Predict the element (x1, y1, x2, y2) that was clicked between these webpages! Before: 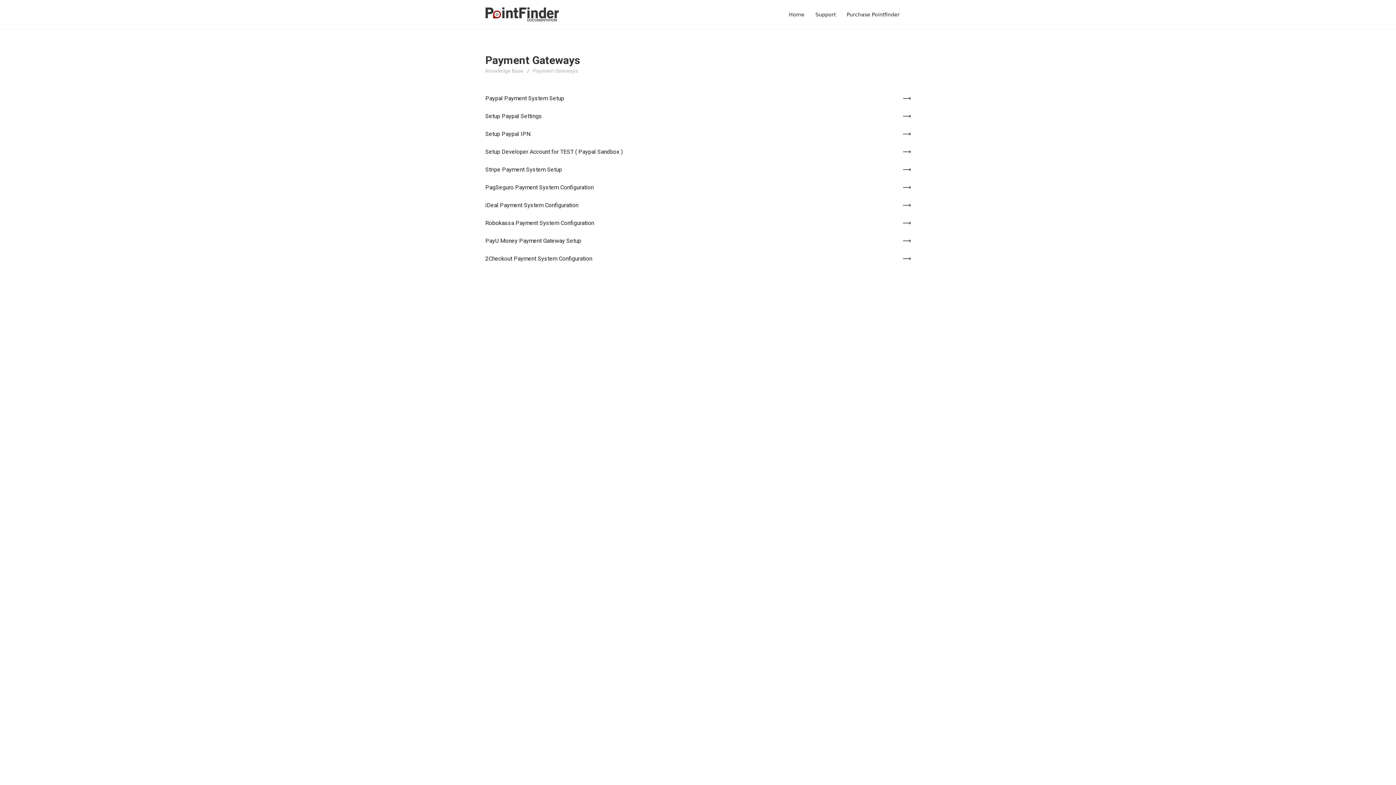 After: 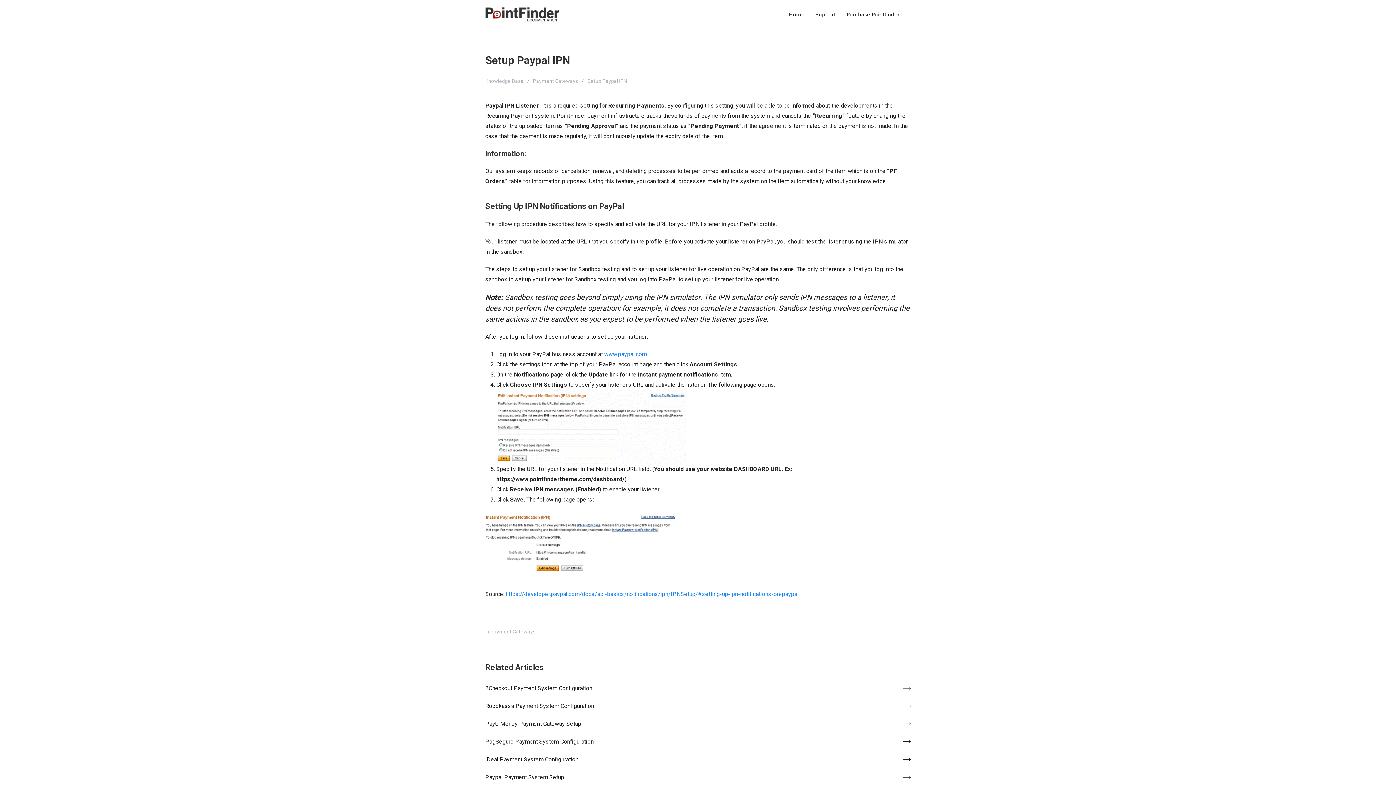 Action: label: Setup Paypal IPN bbox: (485, 126, 910, 142)